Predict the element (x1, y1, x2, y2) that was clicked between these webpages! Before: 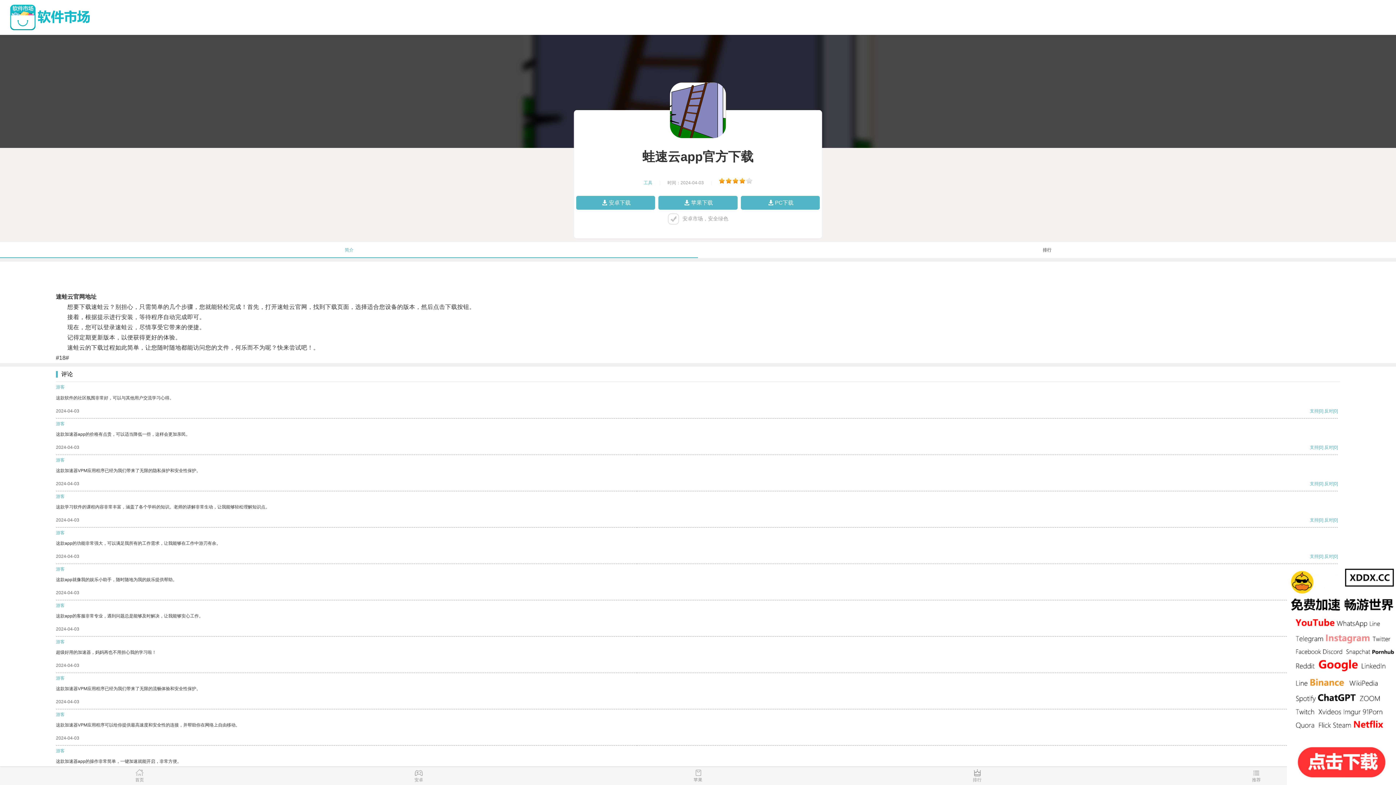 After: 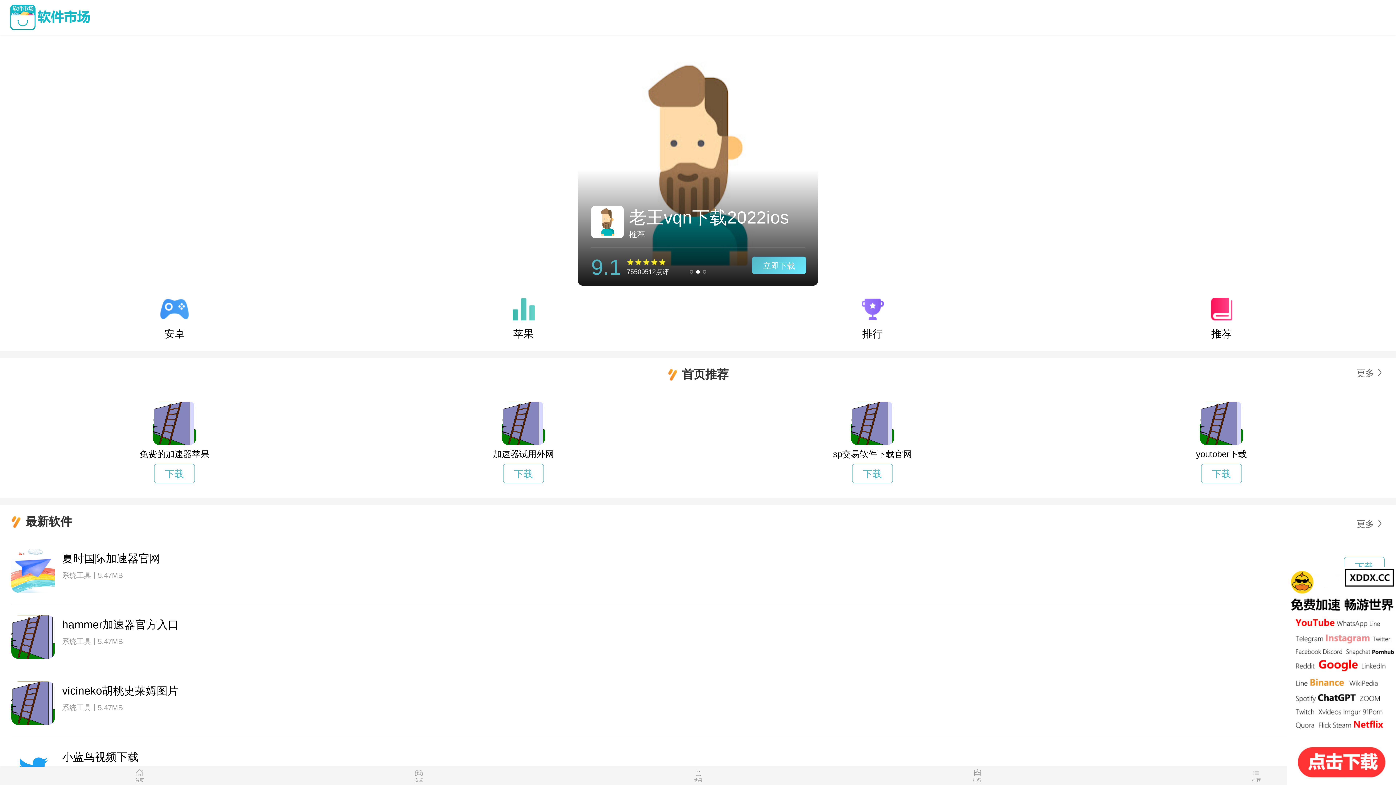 Action: label: 首页 bbox: (0, 769, 279, 785)